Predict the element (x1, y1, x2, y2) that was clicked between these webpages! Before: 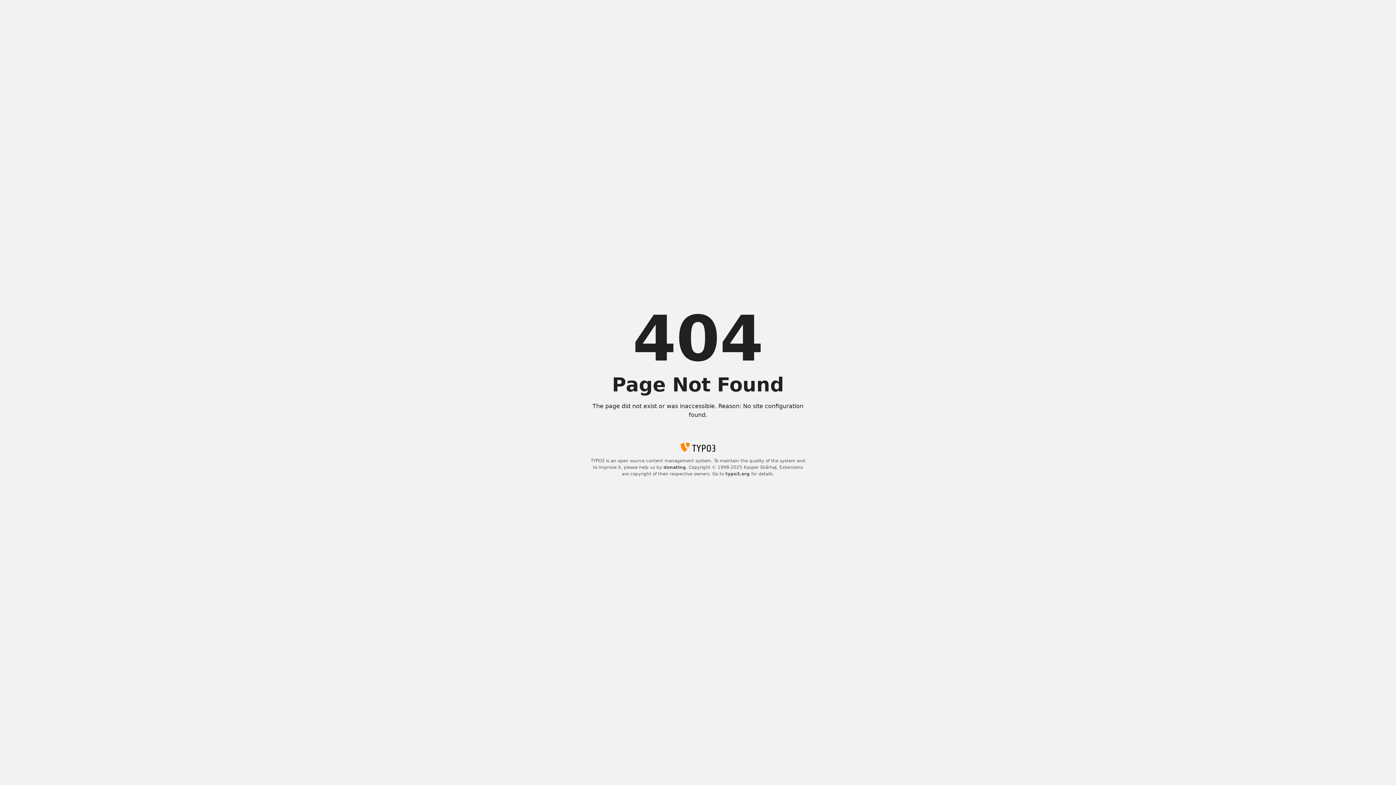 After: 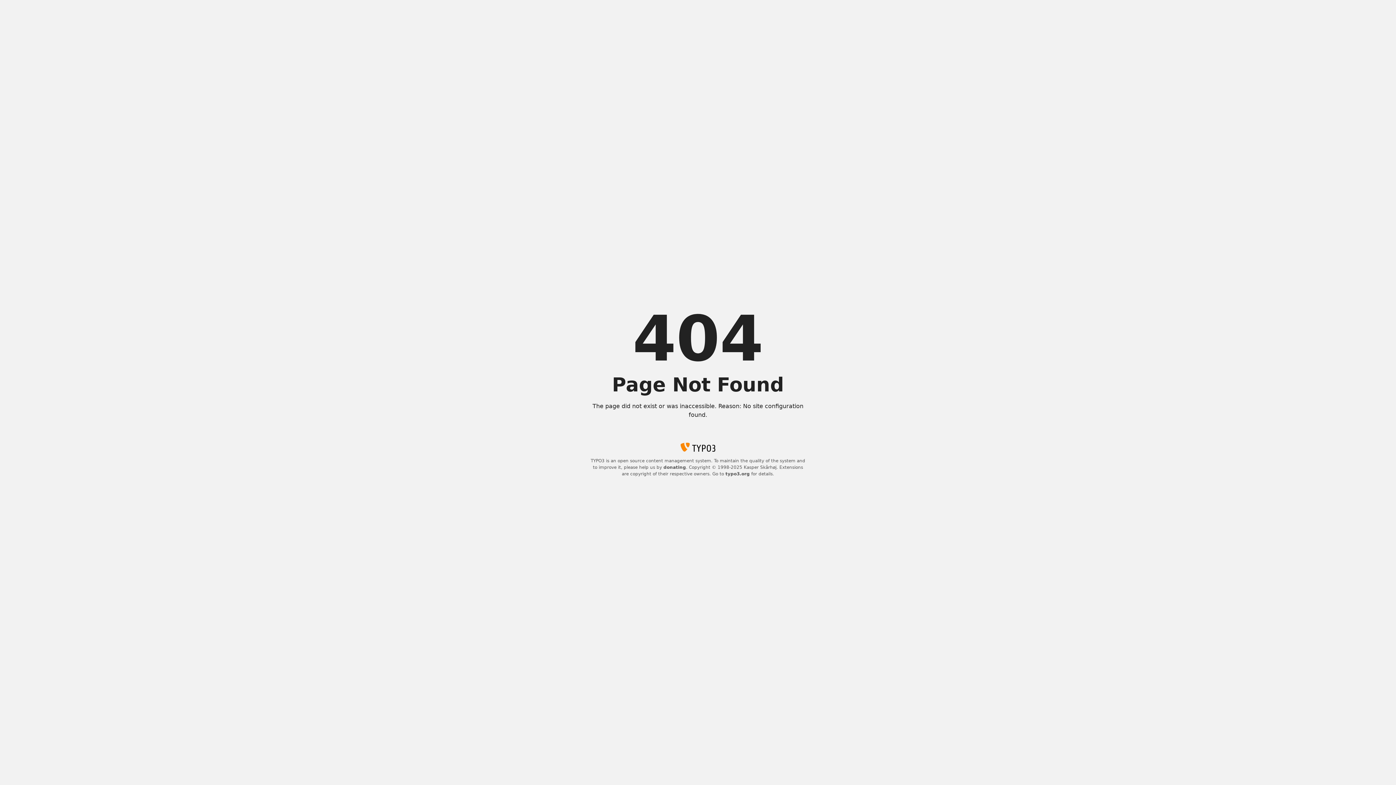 Action: bbox: (725, 471, 750, 476) label: typo3.org